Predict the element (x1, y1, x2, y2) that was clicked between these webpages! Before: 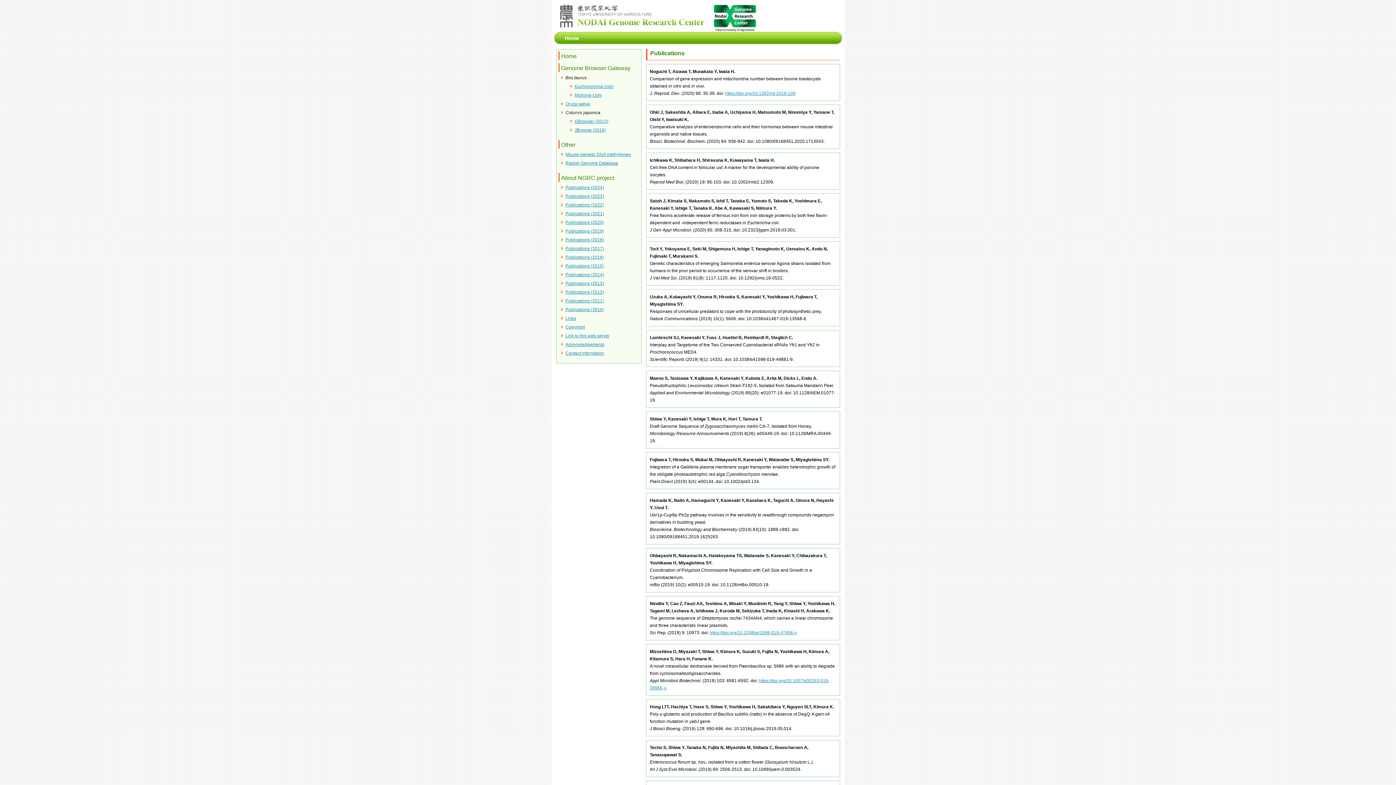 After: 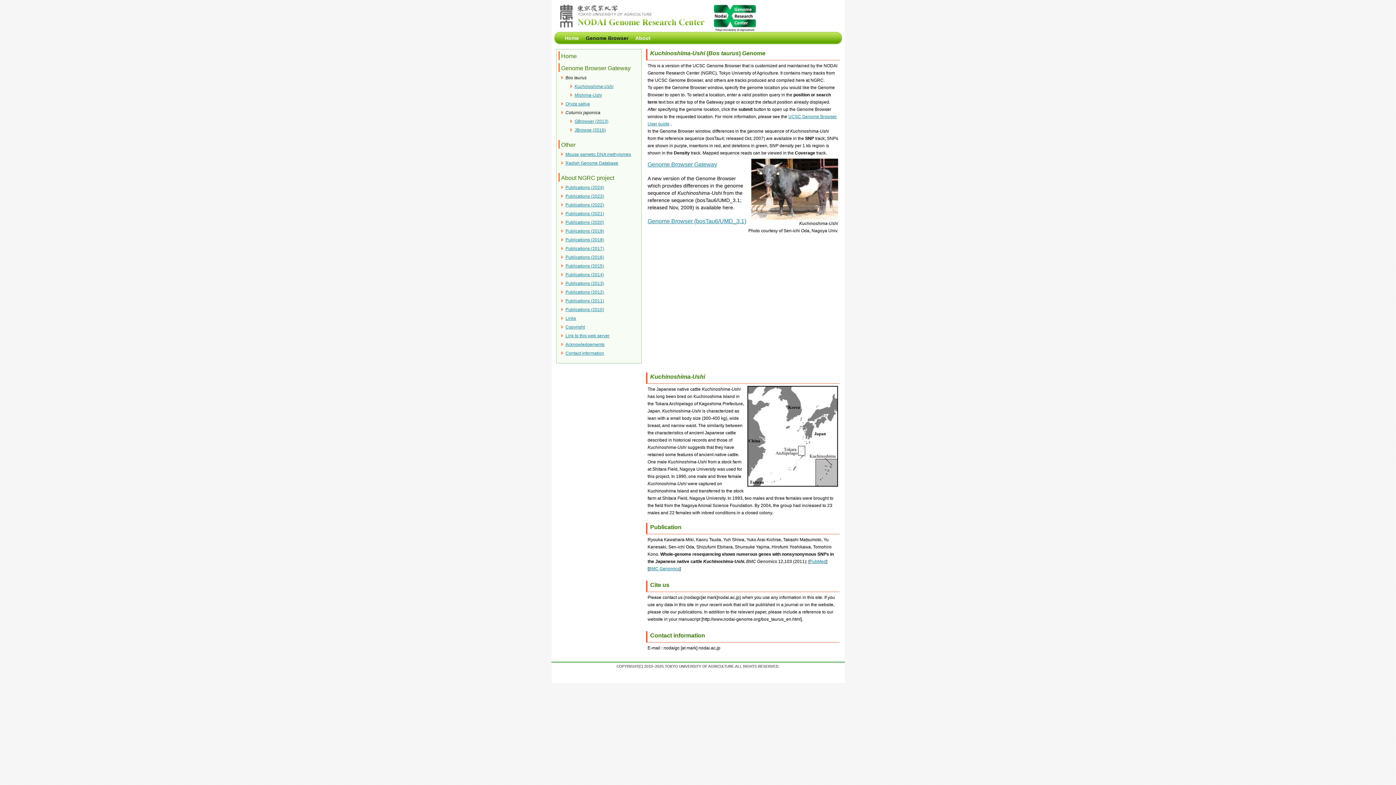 Action: label: Kuchinoshima-Ushi bbox: (574, 84, 613, 89)